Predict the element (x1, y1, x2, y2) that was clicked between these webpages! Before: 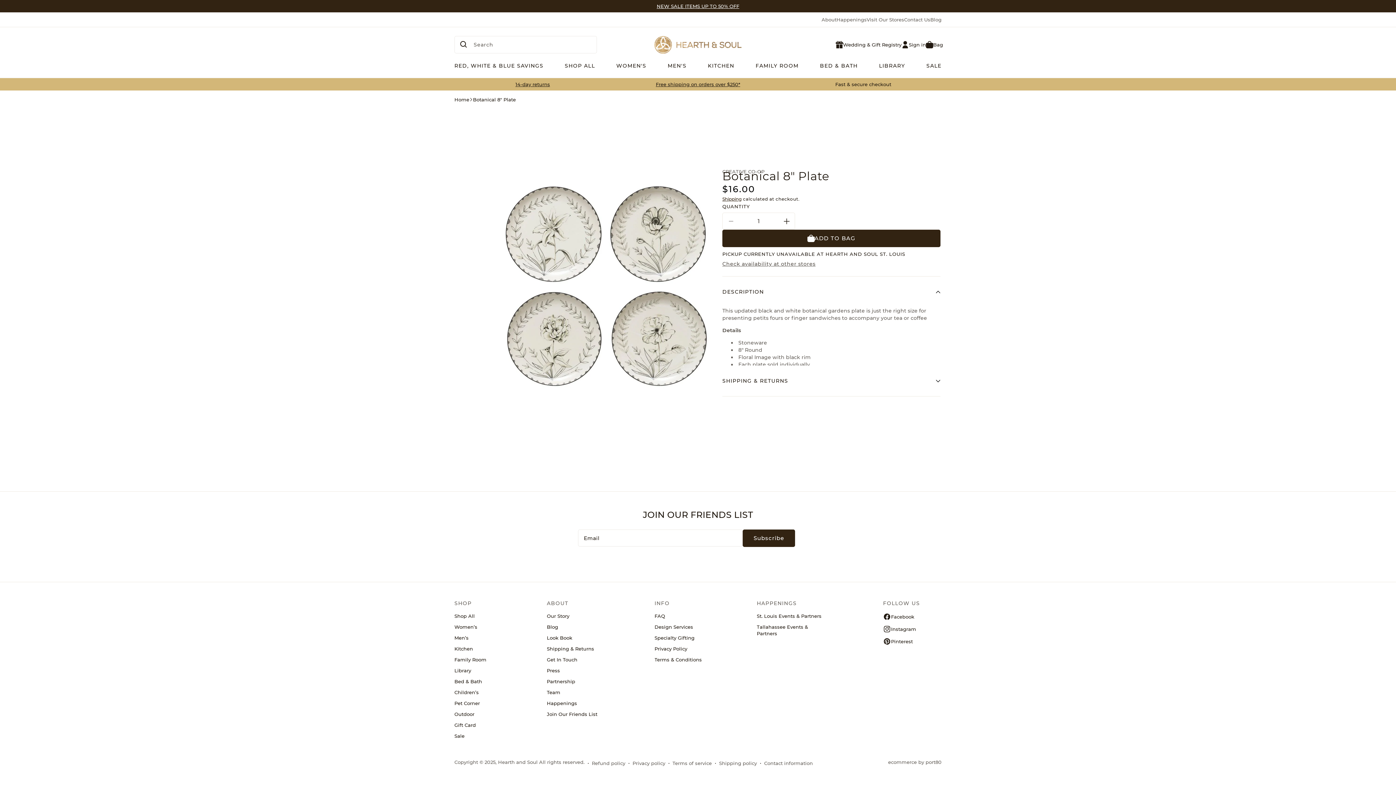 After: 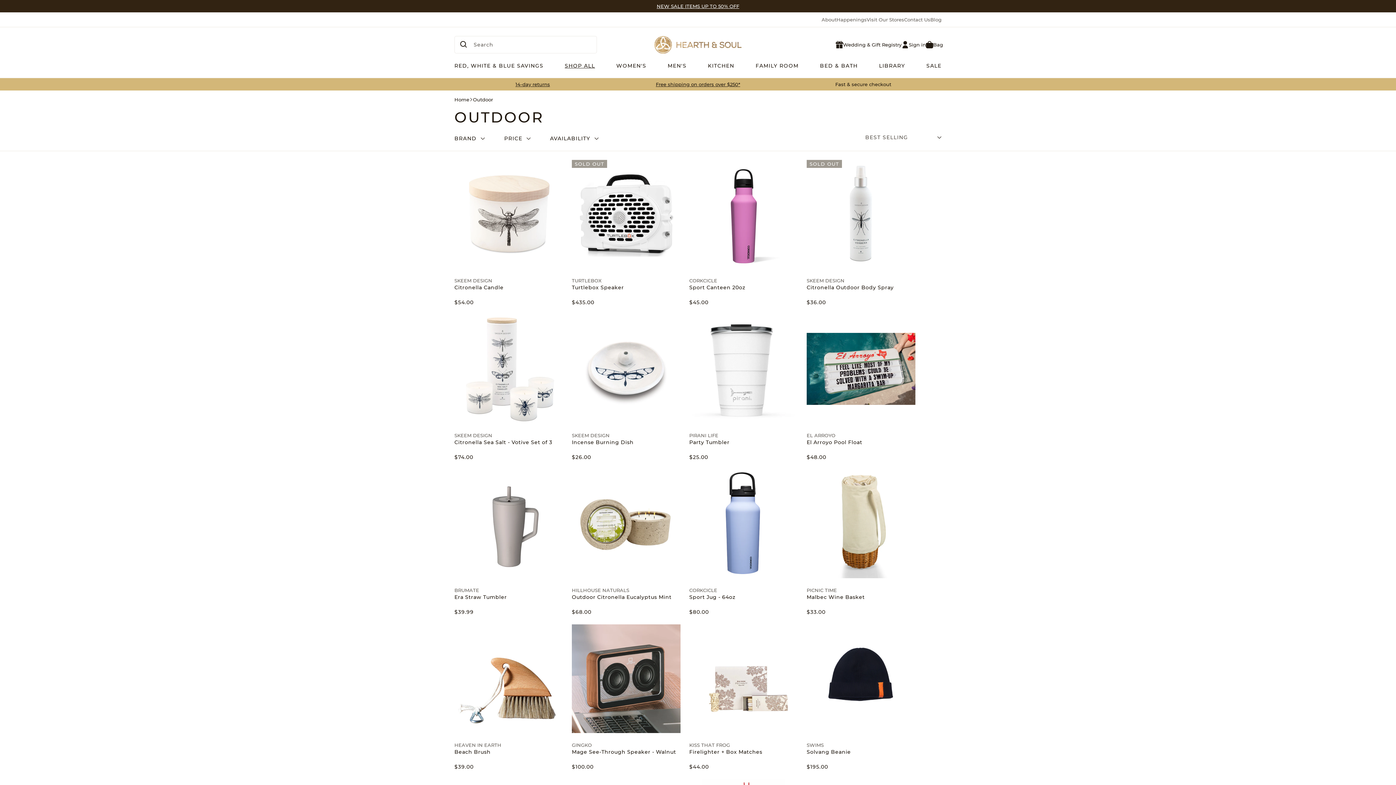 Action: bbox: (454, 709, 486, 720) label: Outdoor